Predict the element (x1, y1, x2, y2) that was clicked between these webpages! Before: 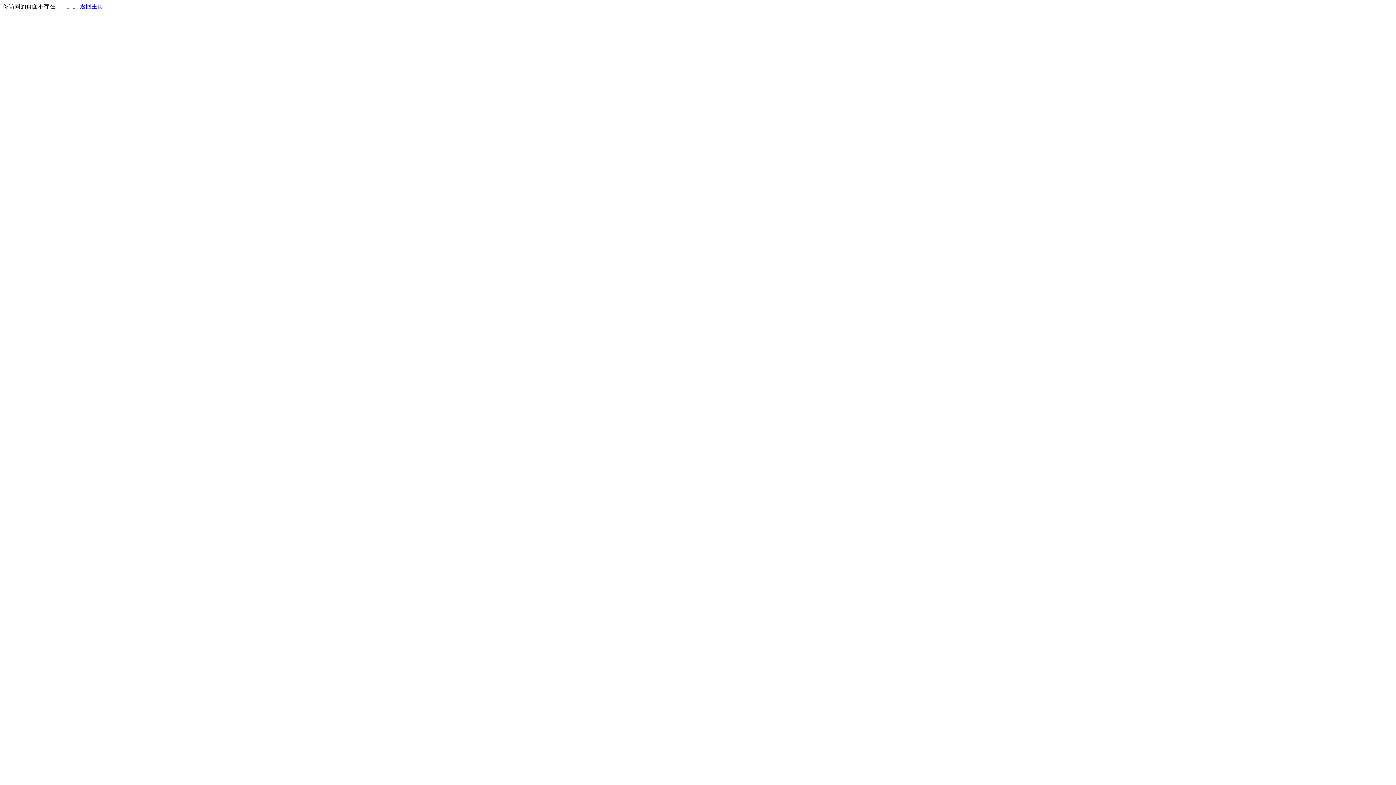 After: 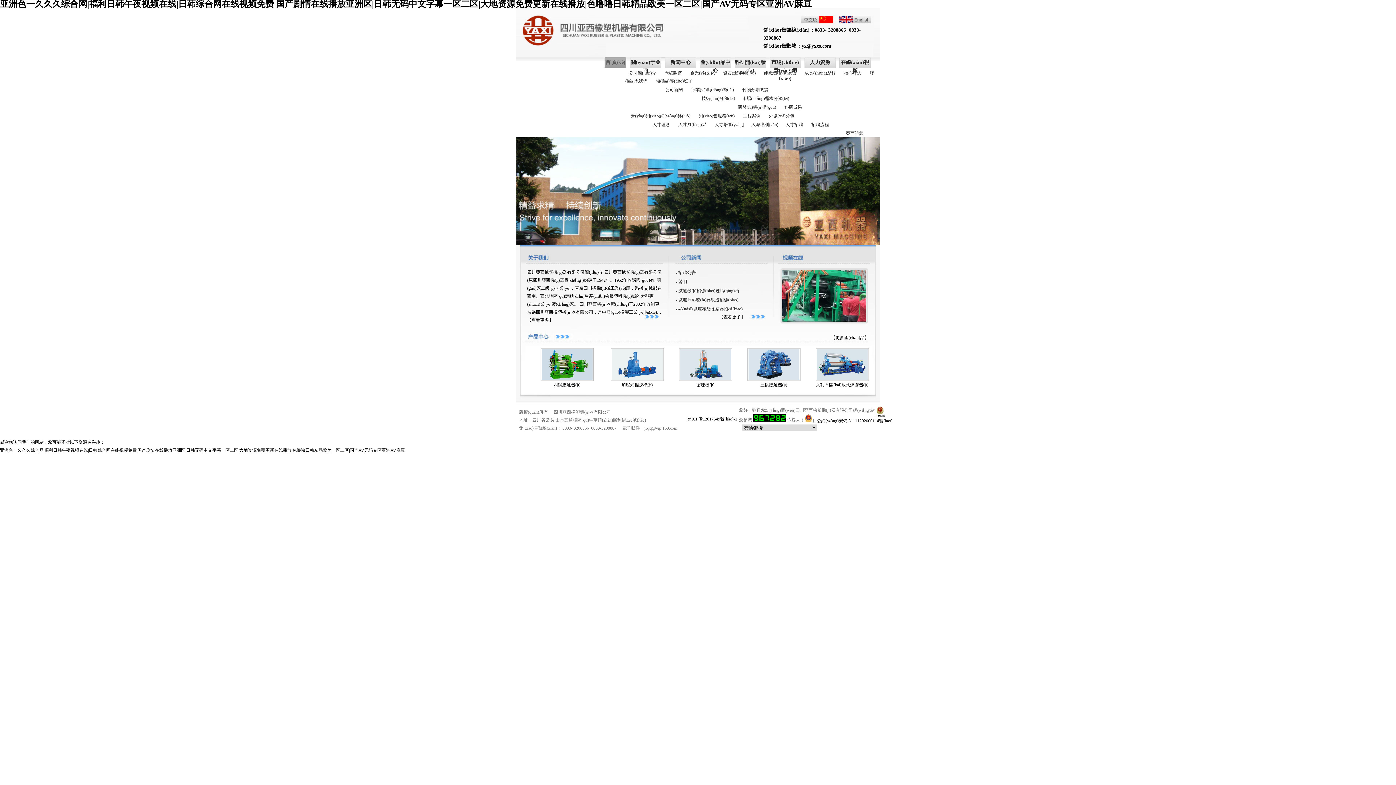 Action: bbox: (80, 3, 103, 9) label: 返回主页